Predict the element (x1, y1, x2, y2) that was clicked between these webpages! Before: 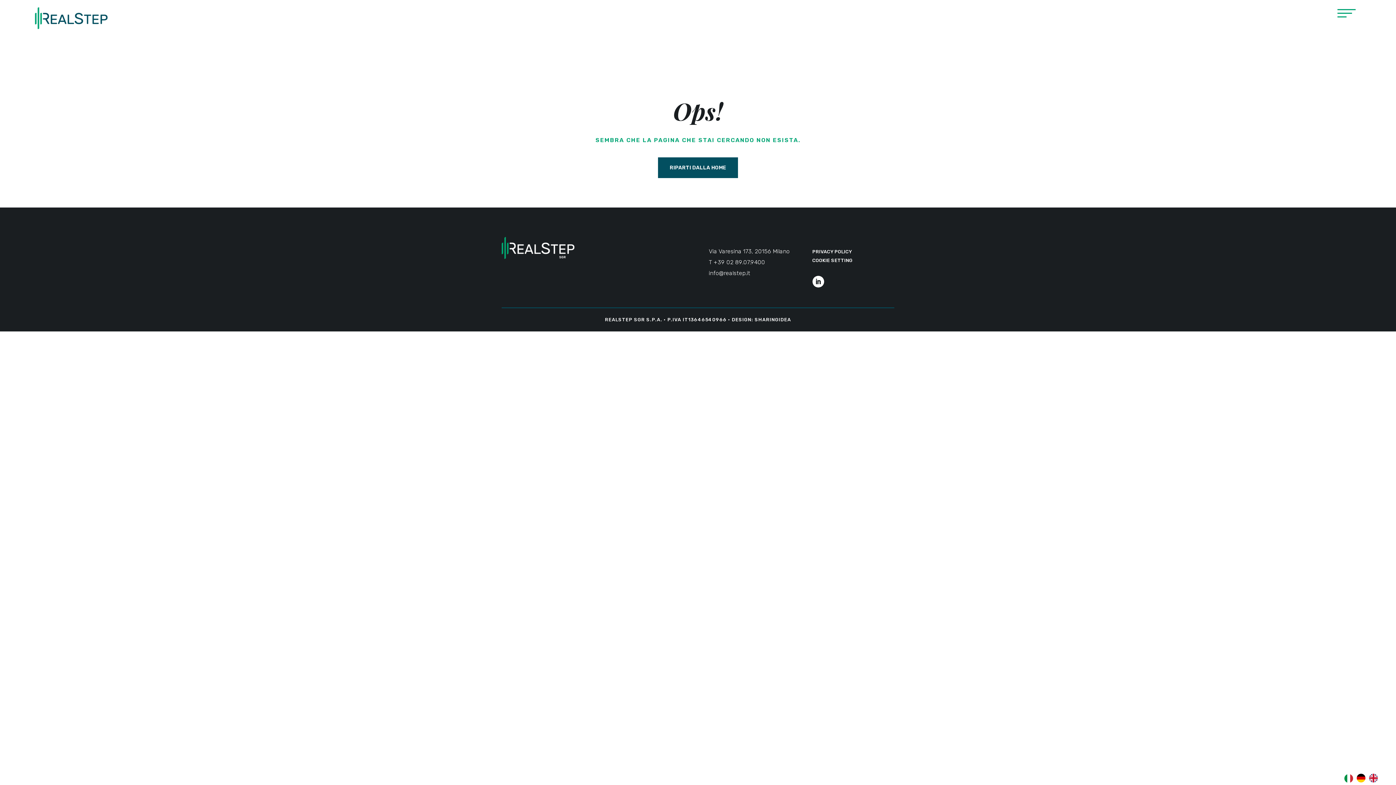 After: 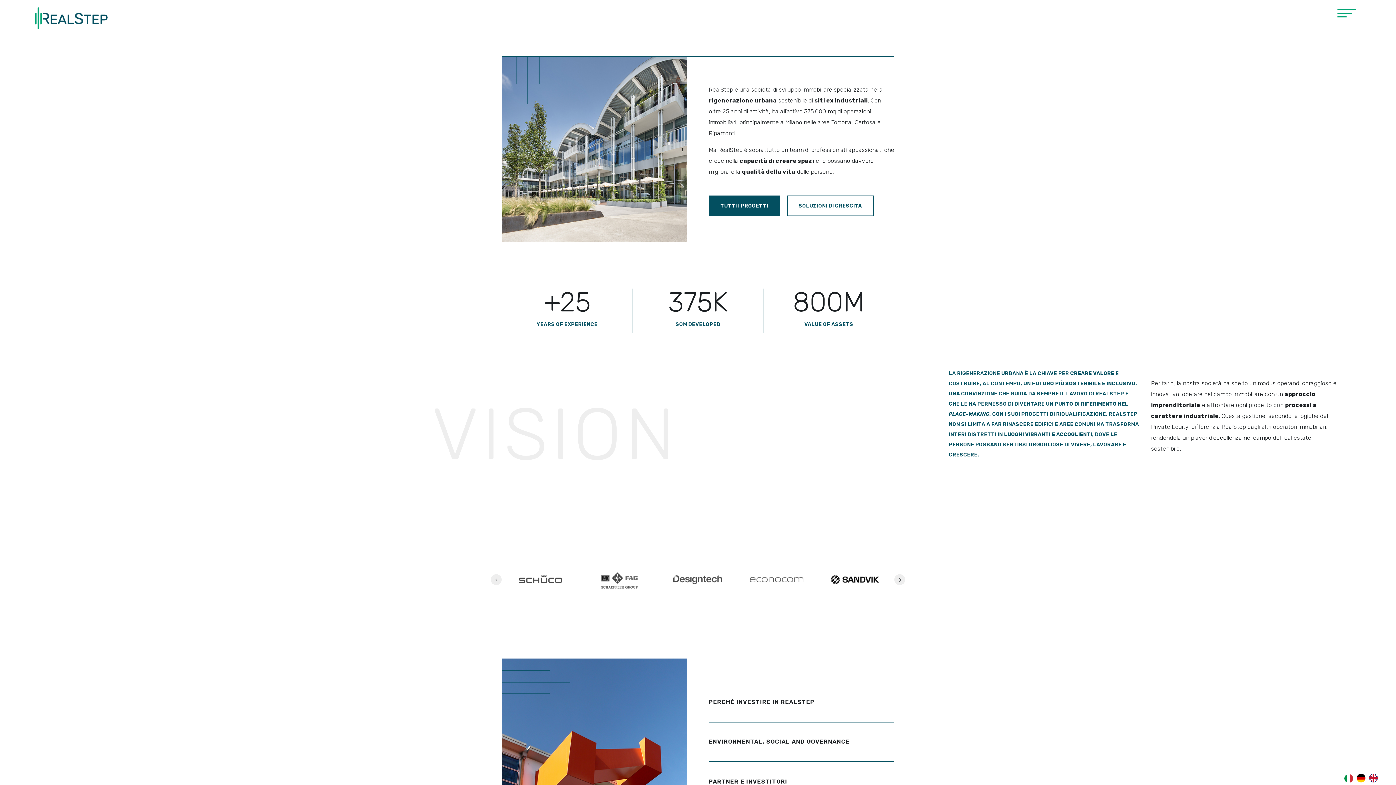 Action: bbox: (34, 23, 107, 30)